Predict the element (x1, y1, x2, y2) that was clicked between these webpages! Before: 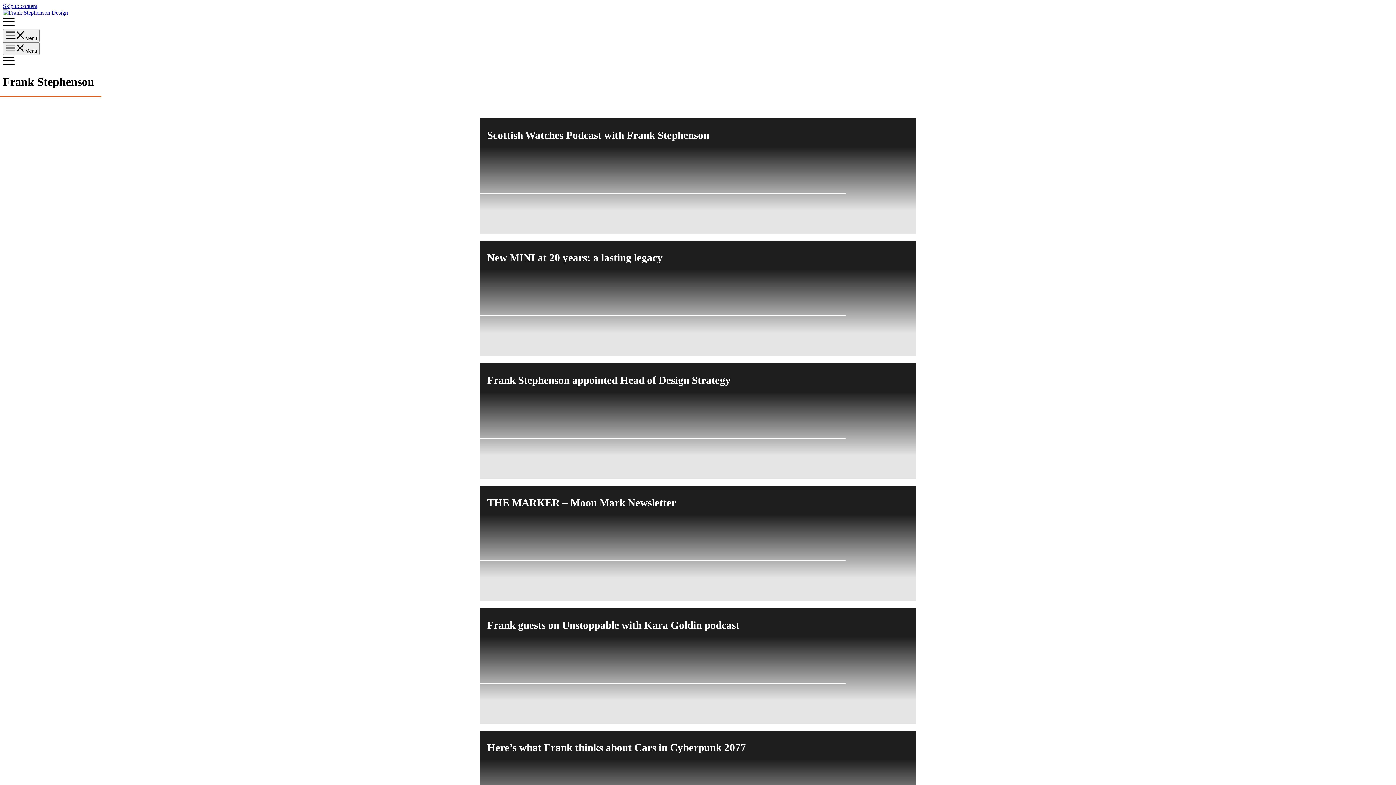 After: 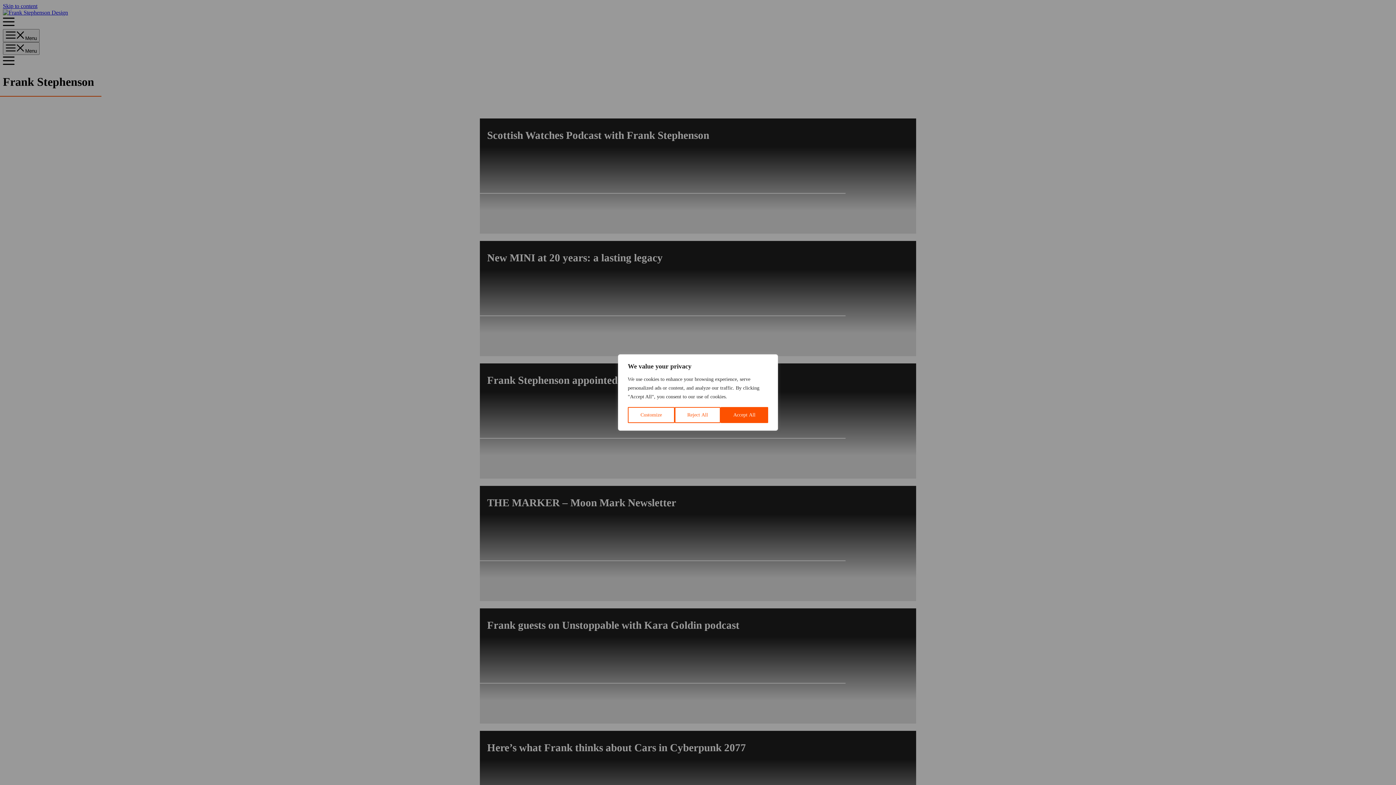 Action: label: Open Off-Canvas Panel bbox: (2, 61, 14, 67)